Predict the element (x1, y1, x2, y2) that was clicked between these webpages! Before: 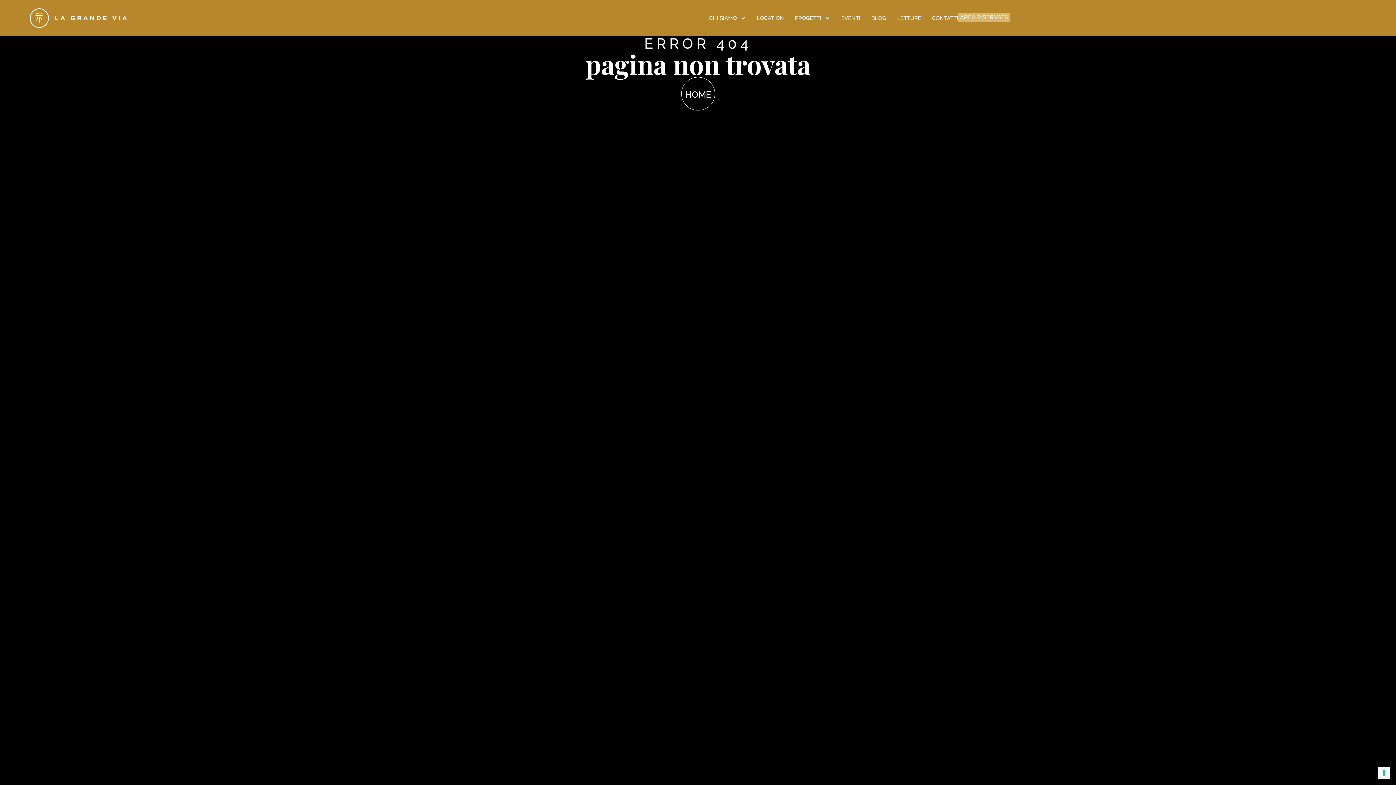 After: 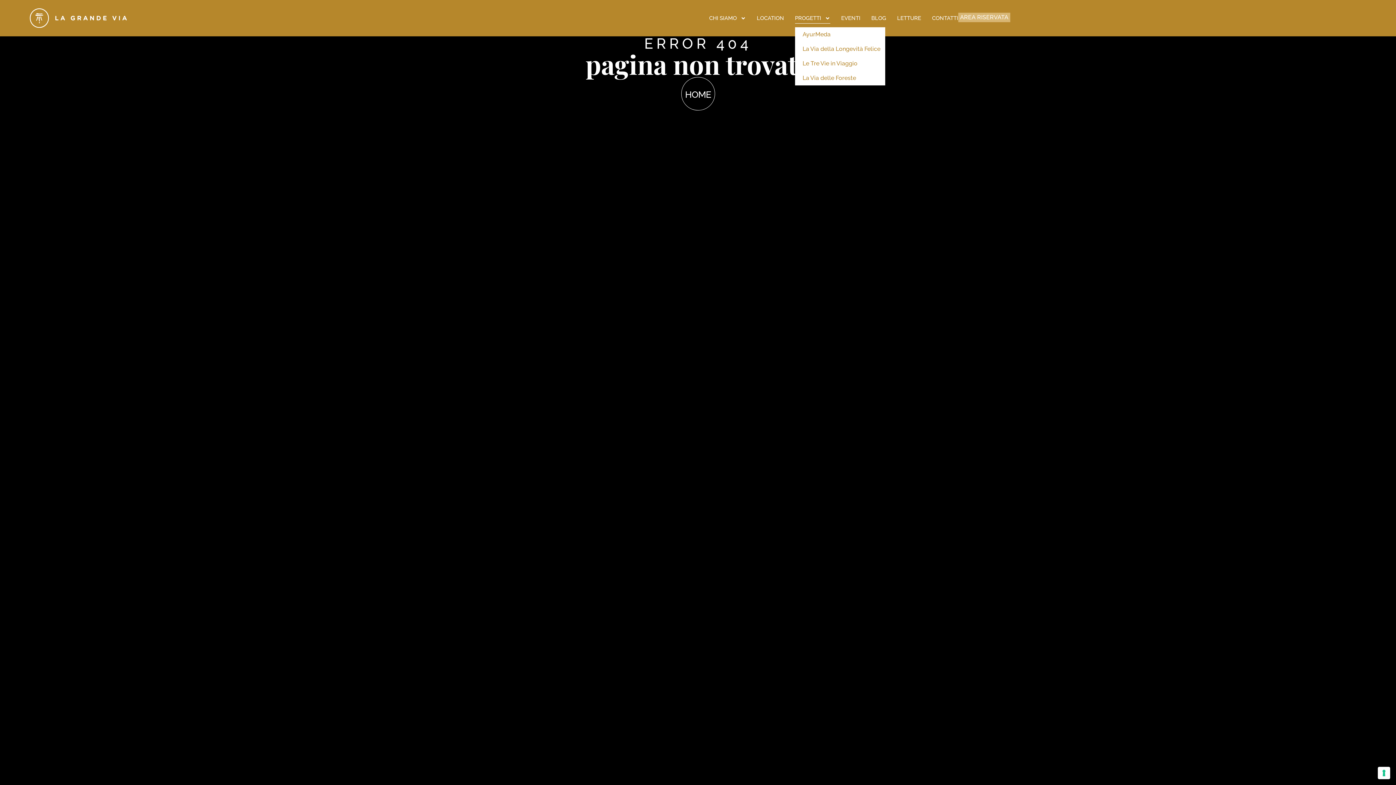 Action: bbox: (795, 12, 830, 23) label: PROGETTI